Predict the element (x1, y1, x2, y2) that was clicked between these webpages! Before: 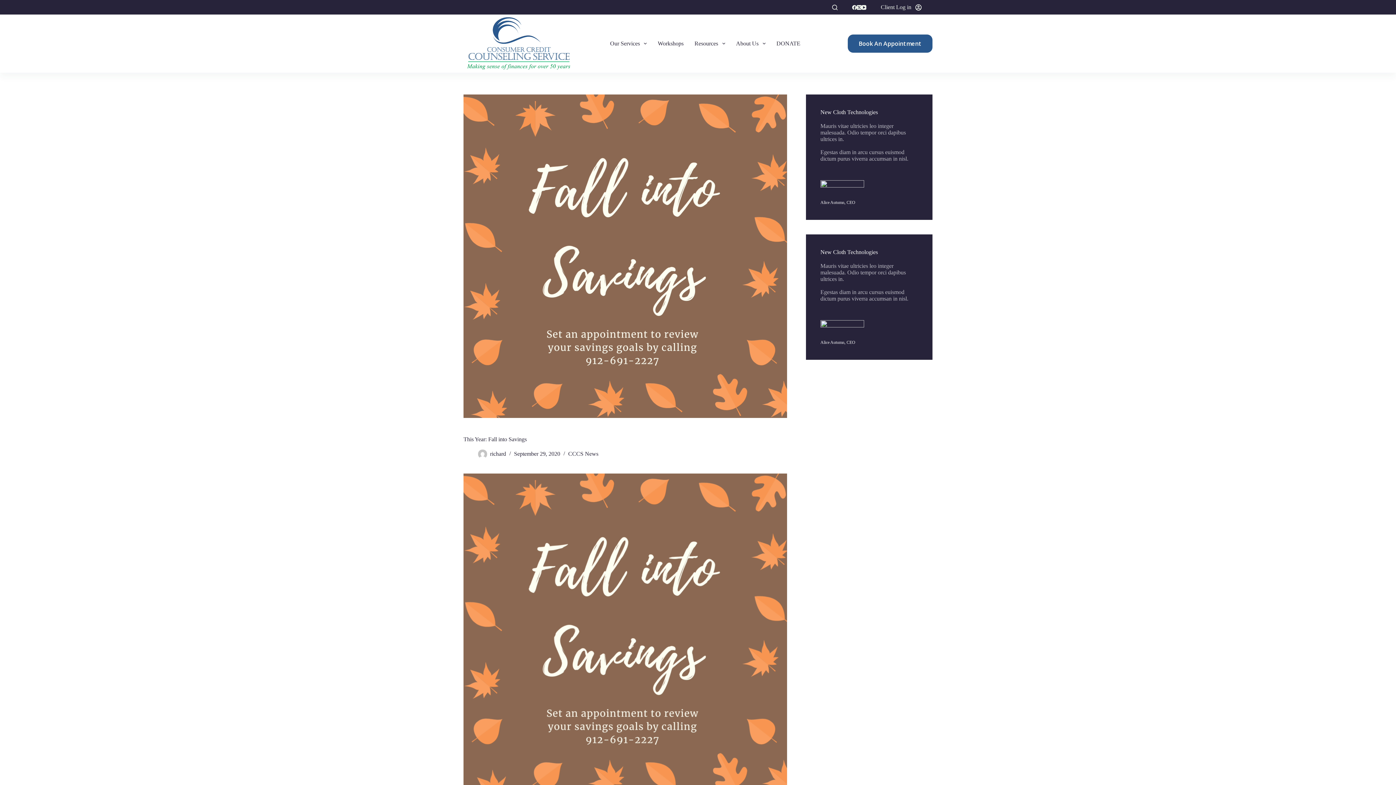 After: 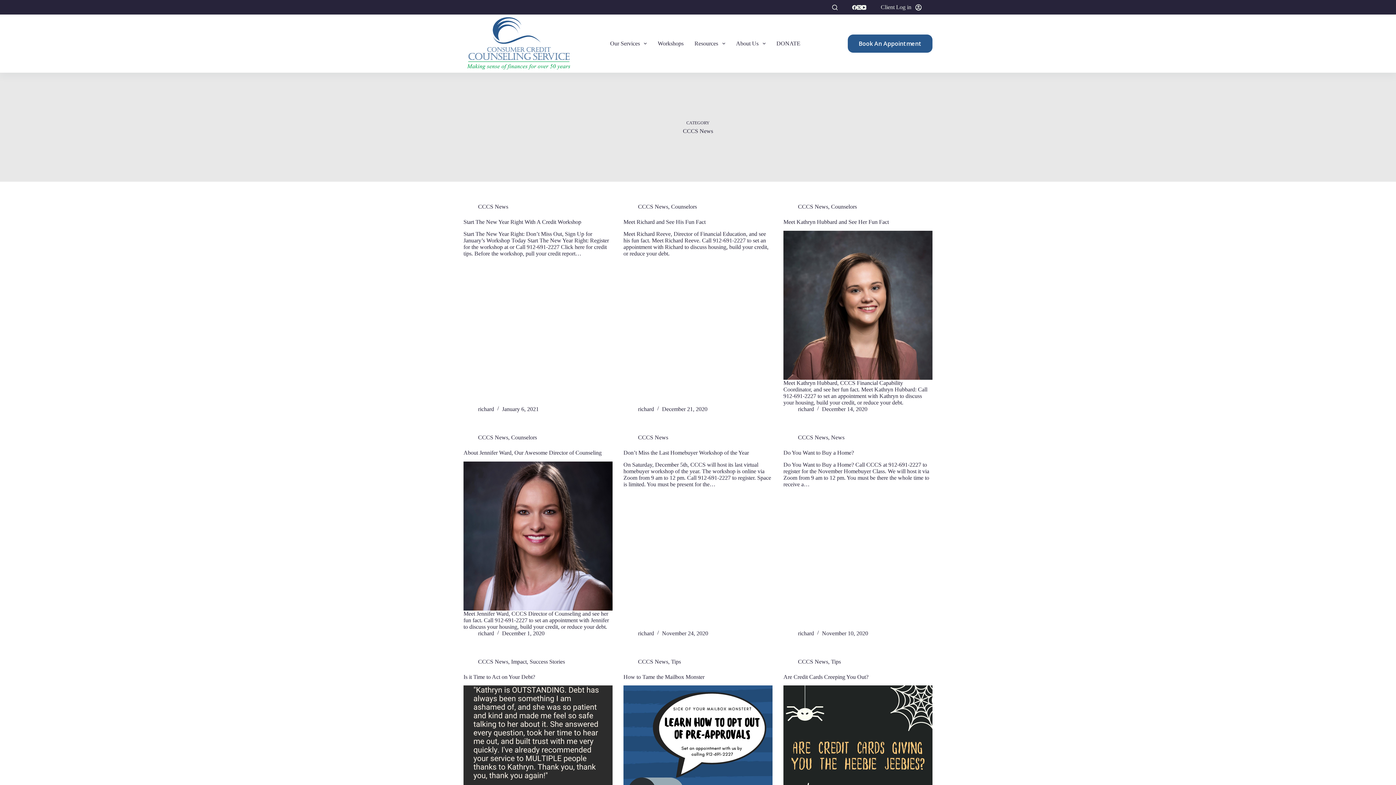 Action: label: CCCS News bbox: (568, 451, 598, 457)